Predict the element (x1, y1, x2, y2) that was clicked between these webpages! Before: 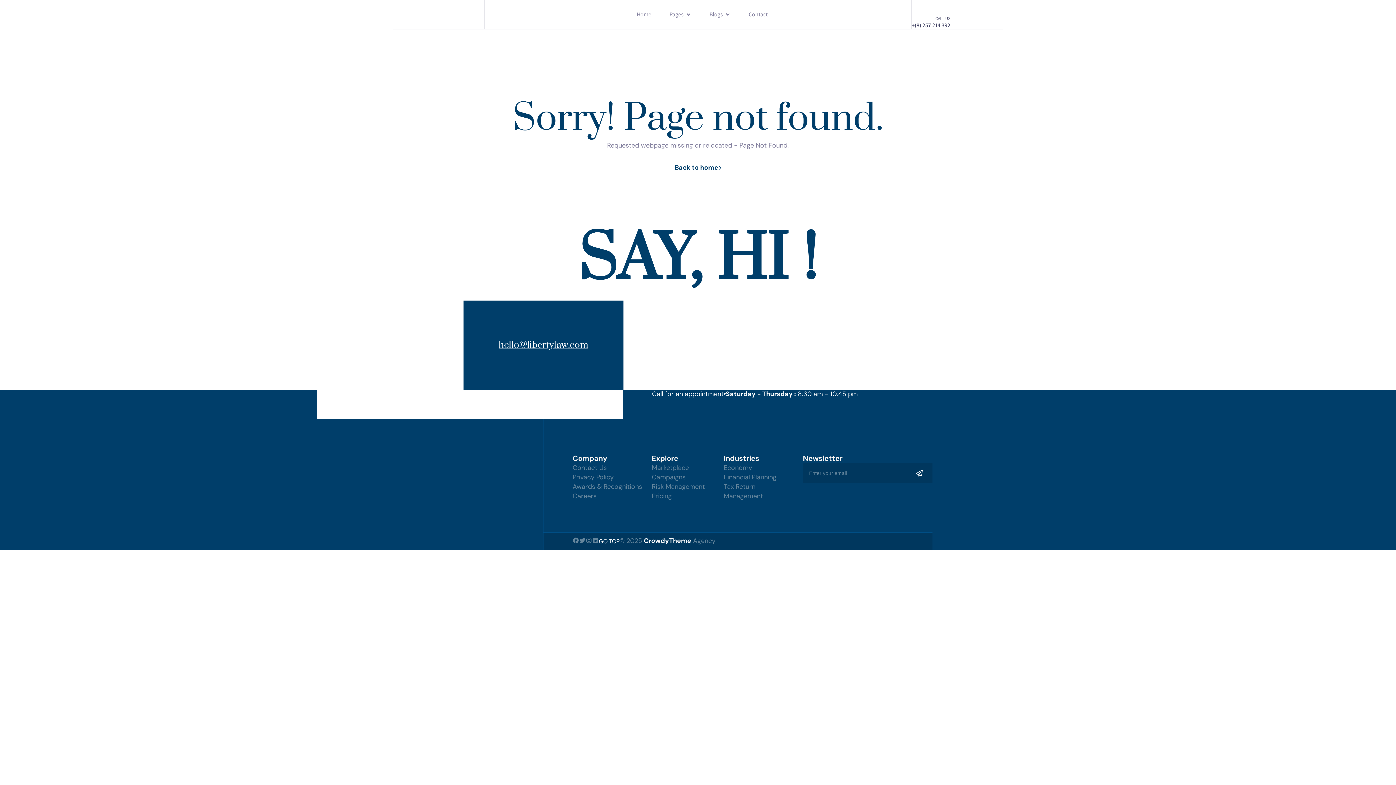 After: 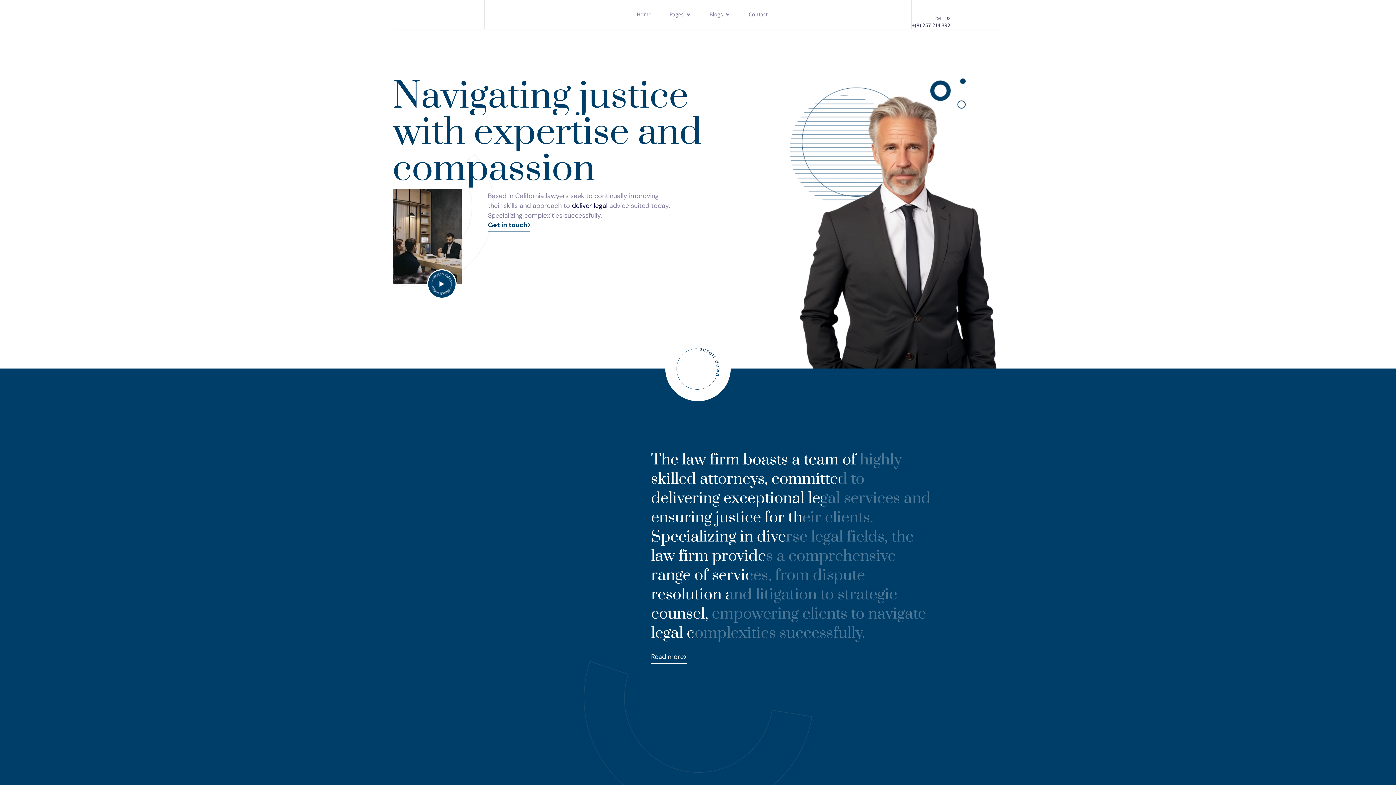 Action: bbox: (674, 163, 721, 174) label: Back to home